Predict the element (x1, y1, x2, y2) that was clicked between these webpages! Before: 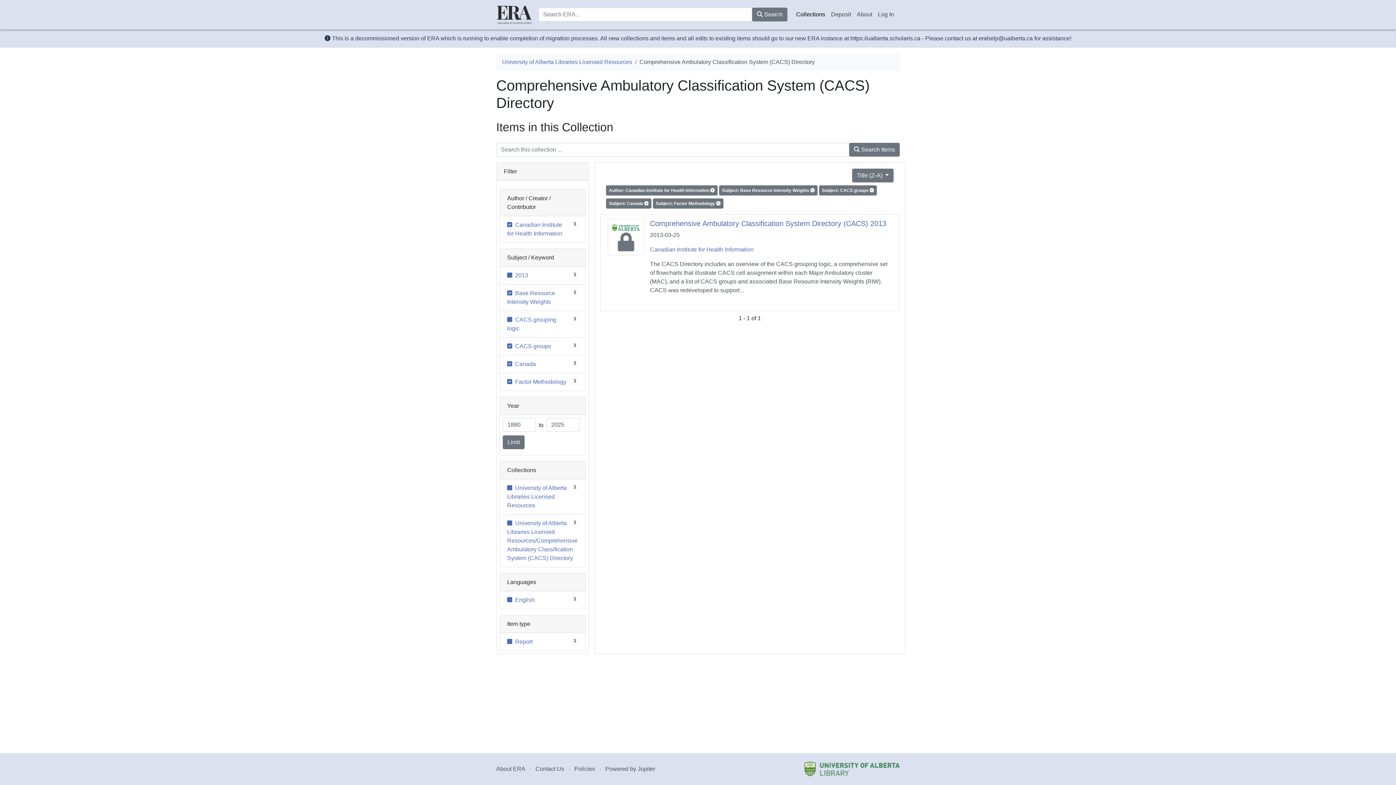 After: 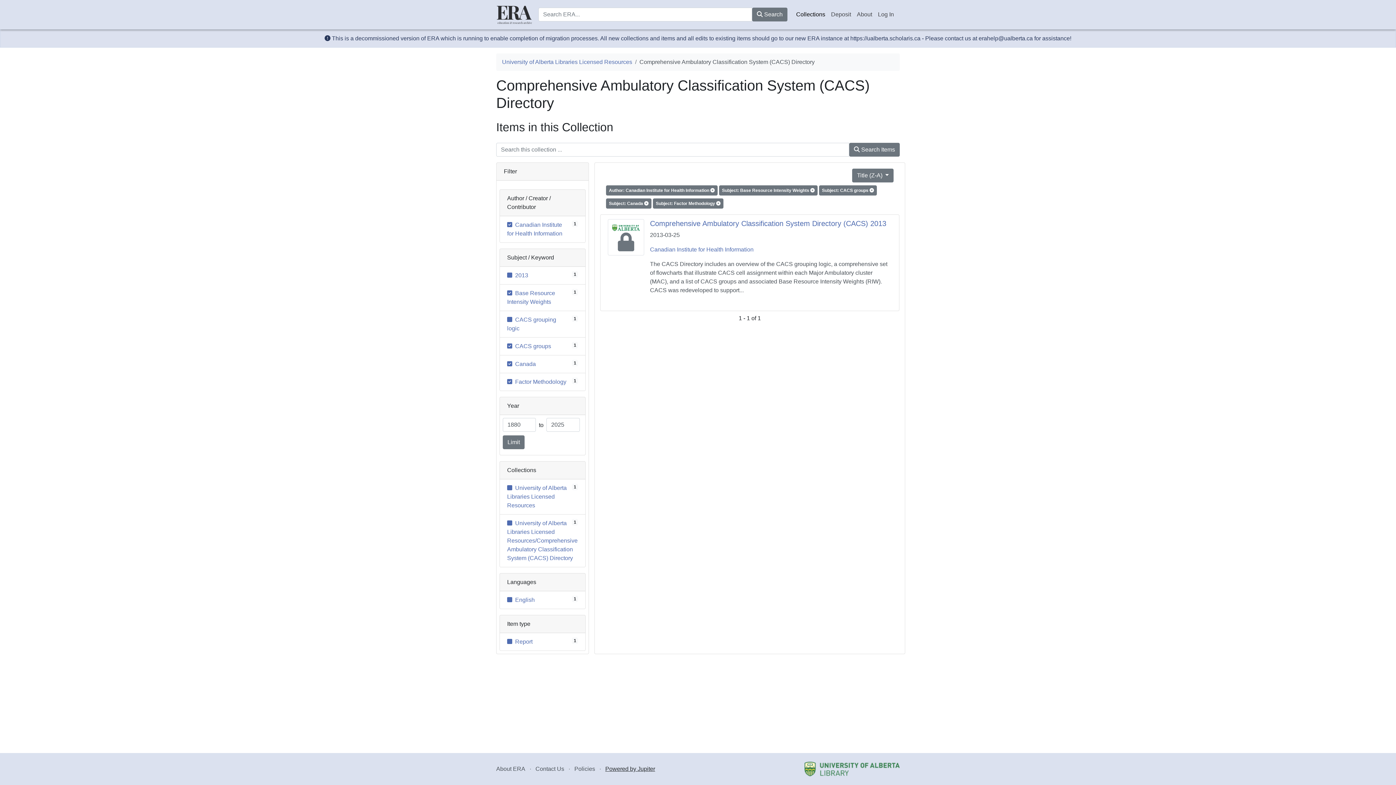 Action: bbox: (605, 766, 655, 772) label: Powered by Jupiter